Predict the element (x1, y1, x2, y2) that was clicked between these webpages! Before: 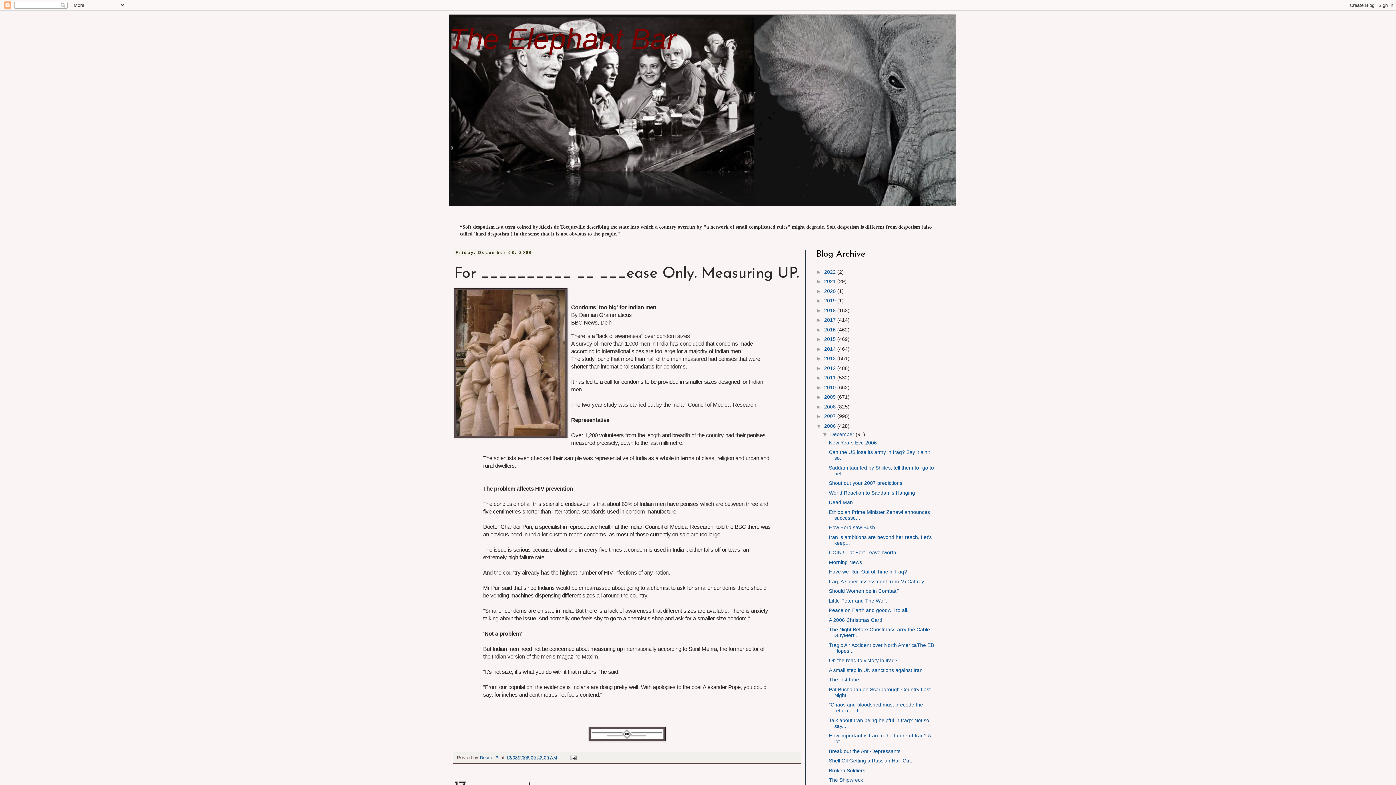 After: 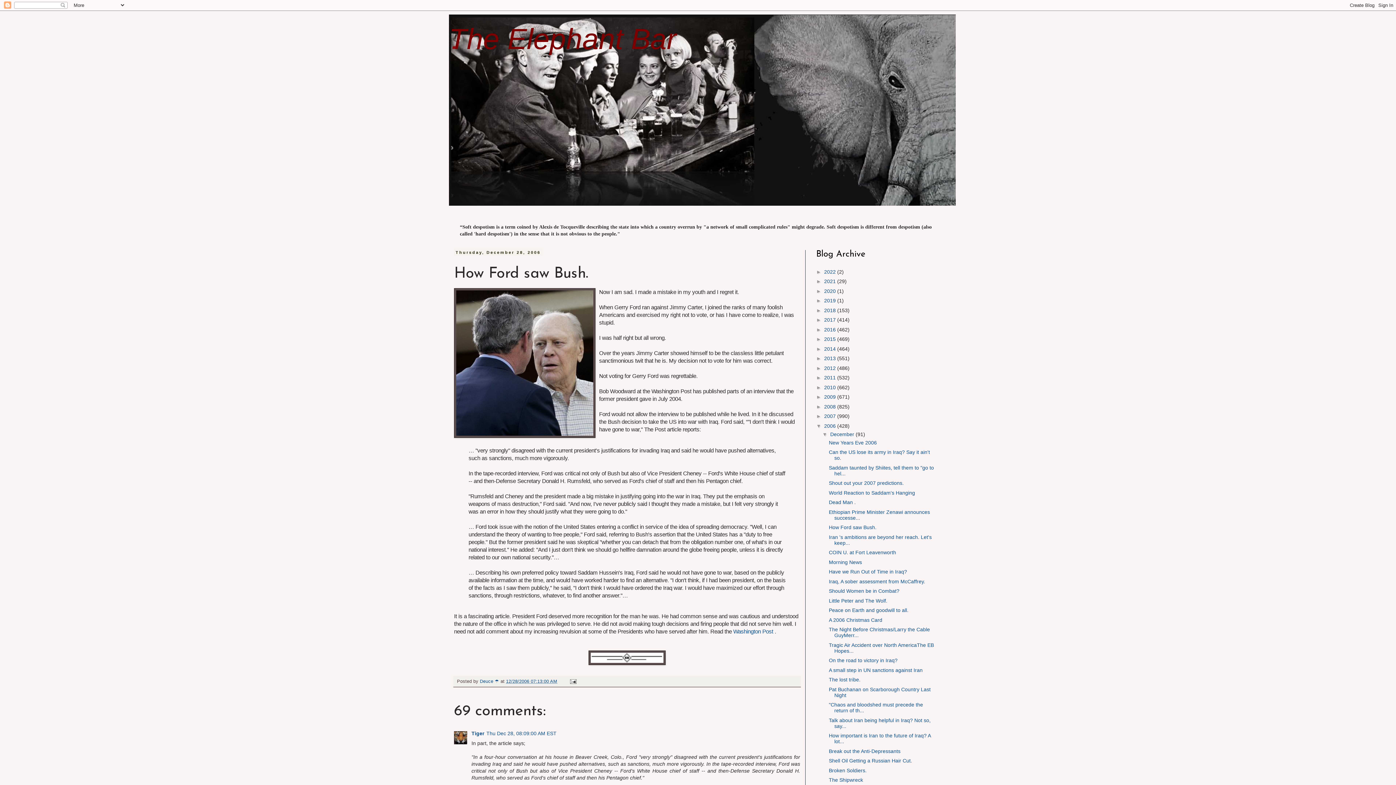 Action: label: How Ford saw Bush. bbox: (829, 524, 876, 530)